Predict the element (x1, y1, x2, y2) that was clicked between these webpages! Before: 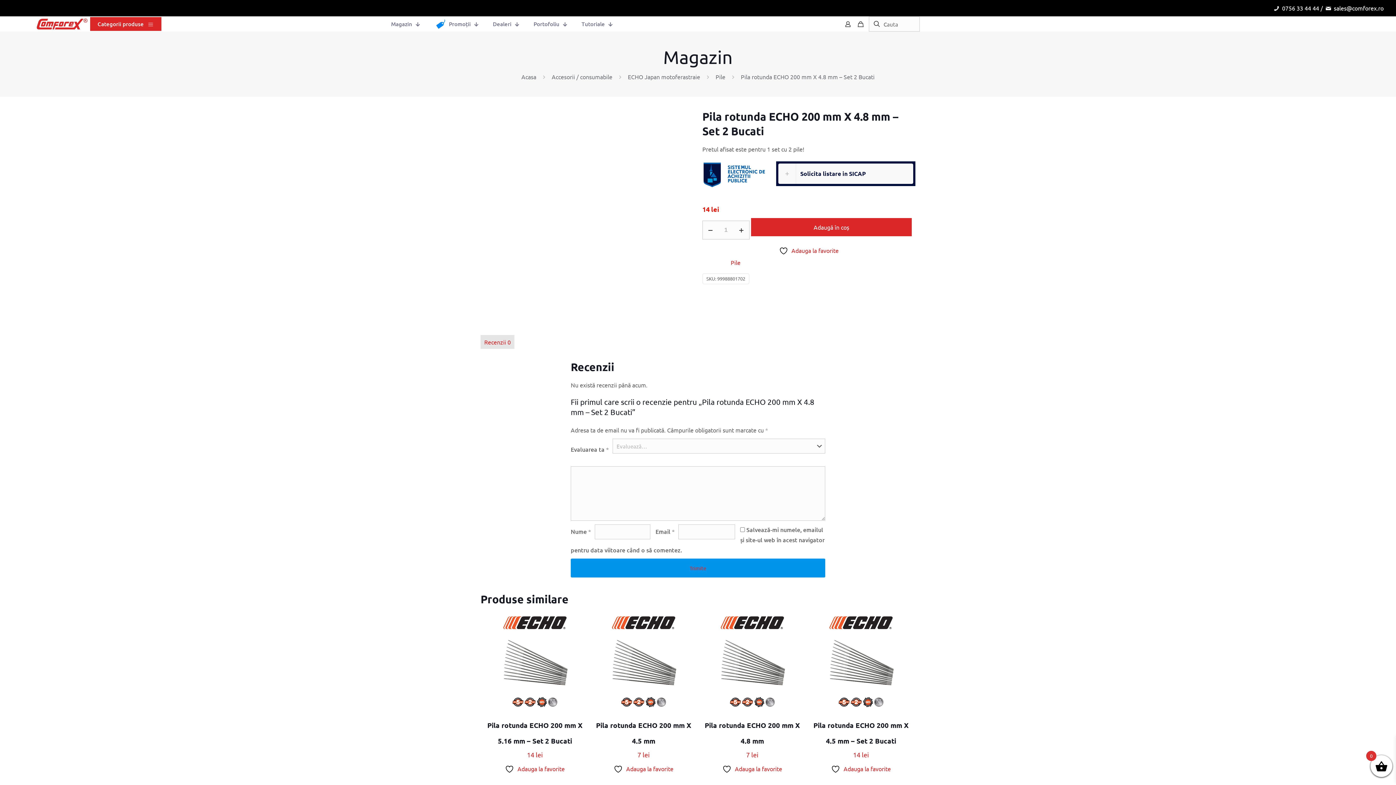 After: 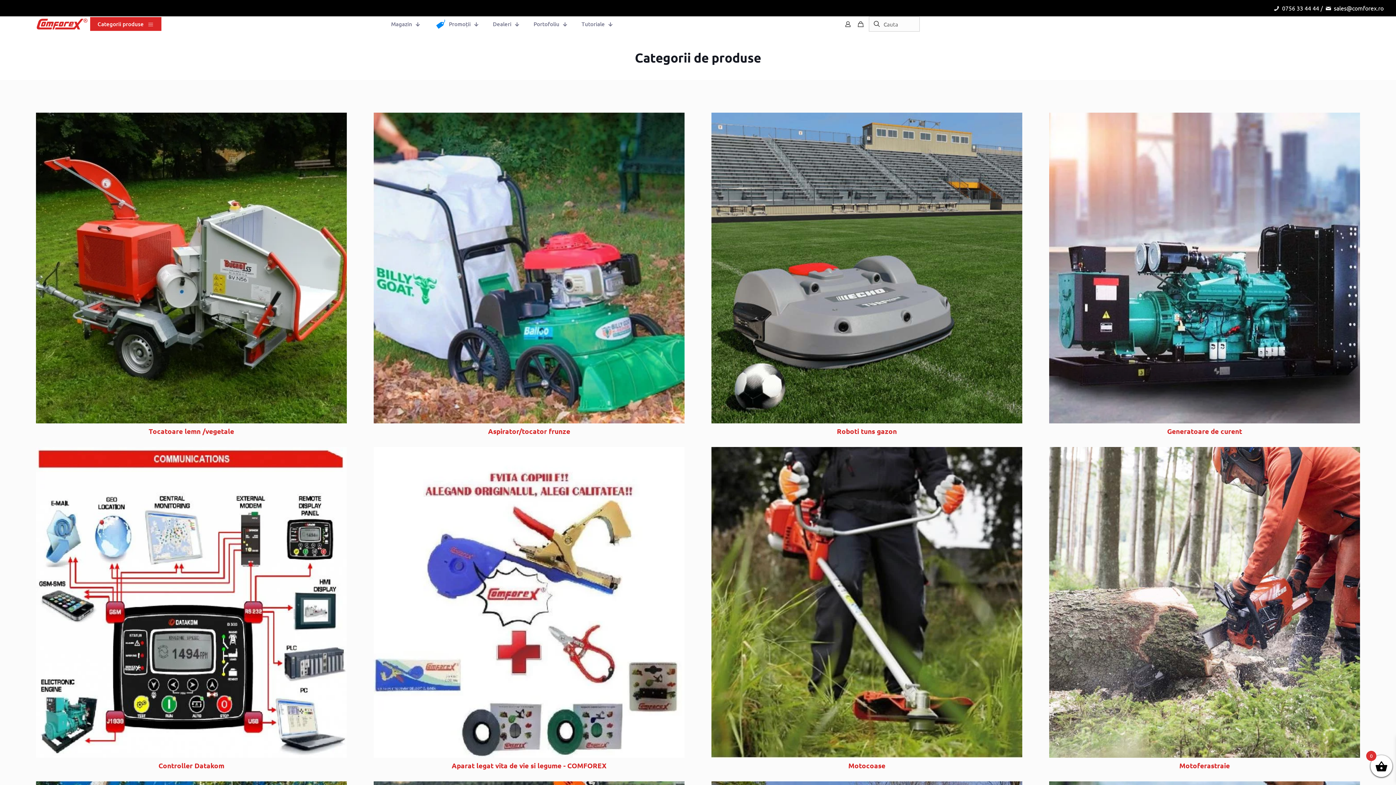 Action: label: Acasa bbox: (521, 73, 536, 80)